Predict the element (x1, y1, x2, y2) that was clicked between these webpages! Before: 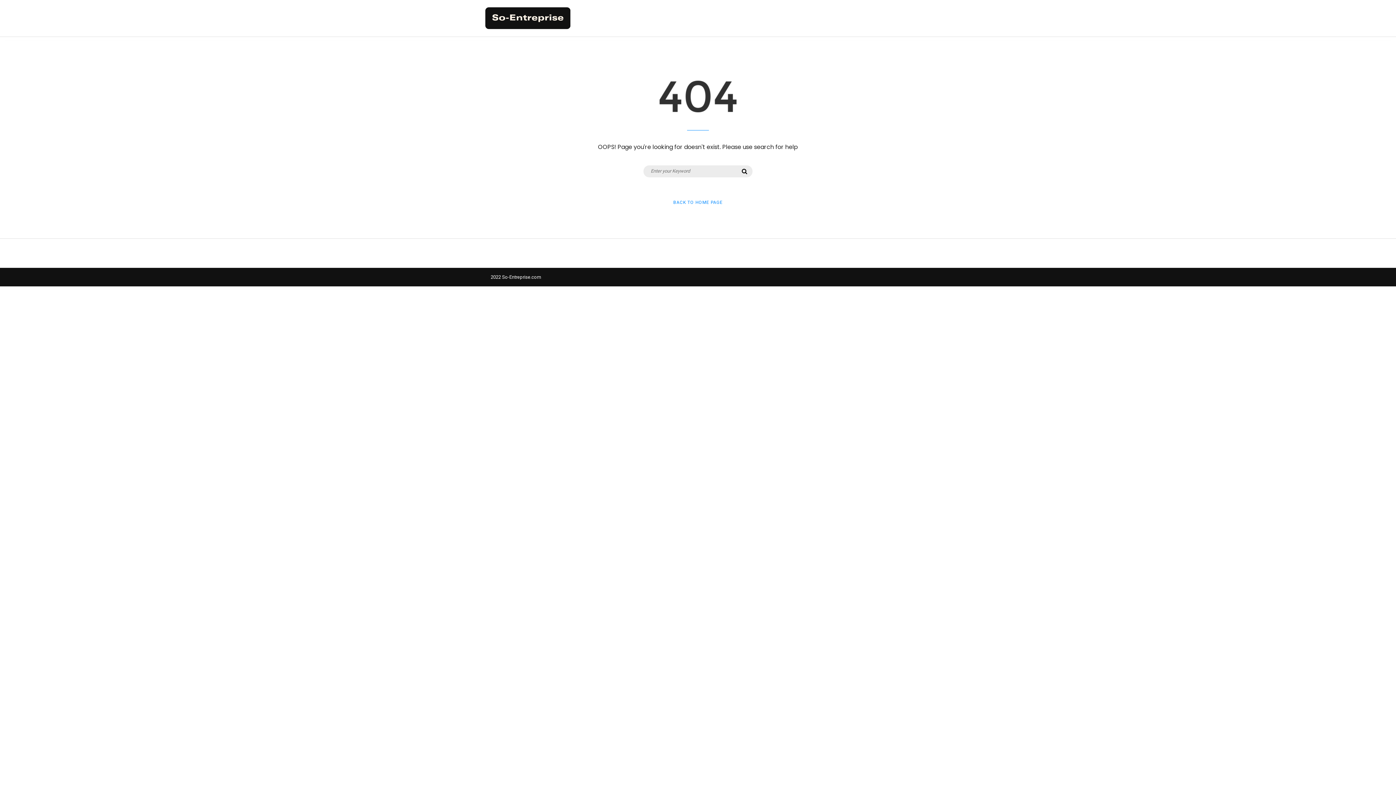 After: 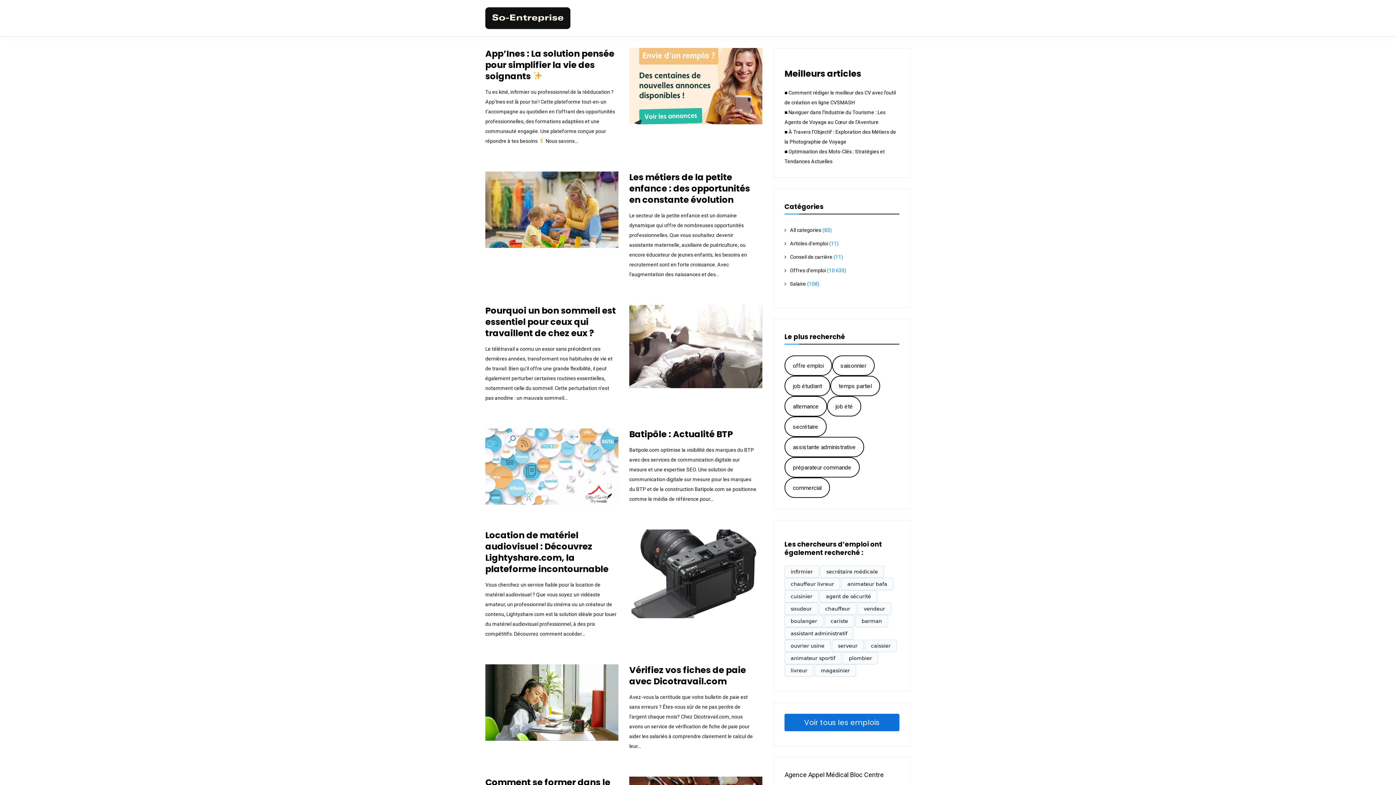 Action: bbox: (673, 199, 722, 205) label: BACK TO HOME PAGE